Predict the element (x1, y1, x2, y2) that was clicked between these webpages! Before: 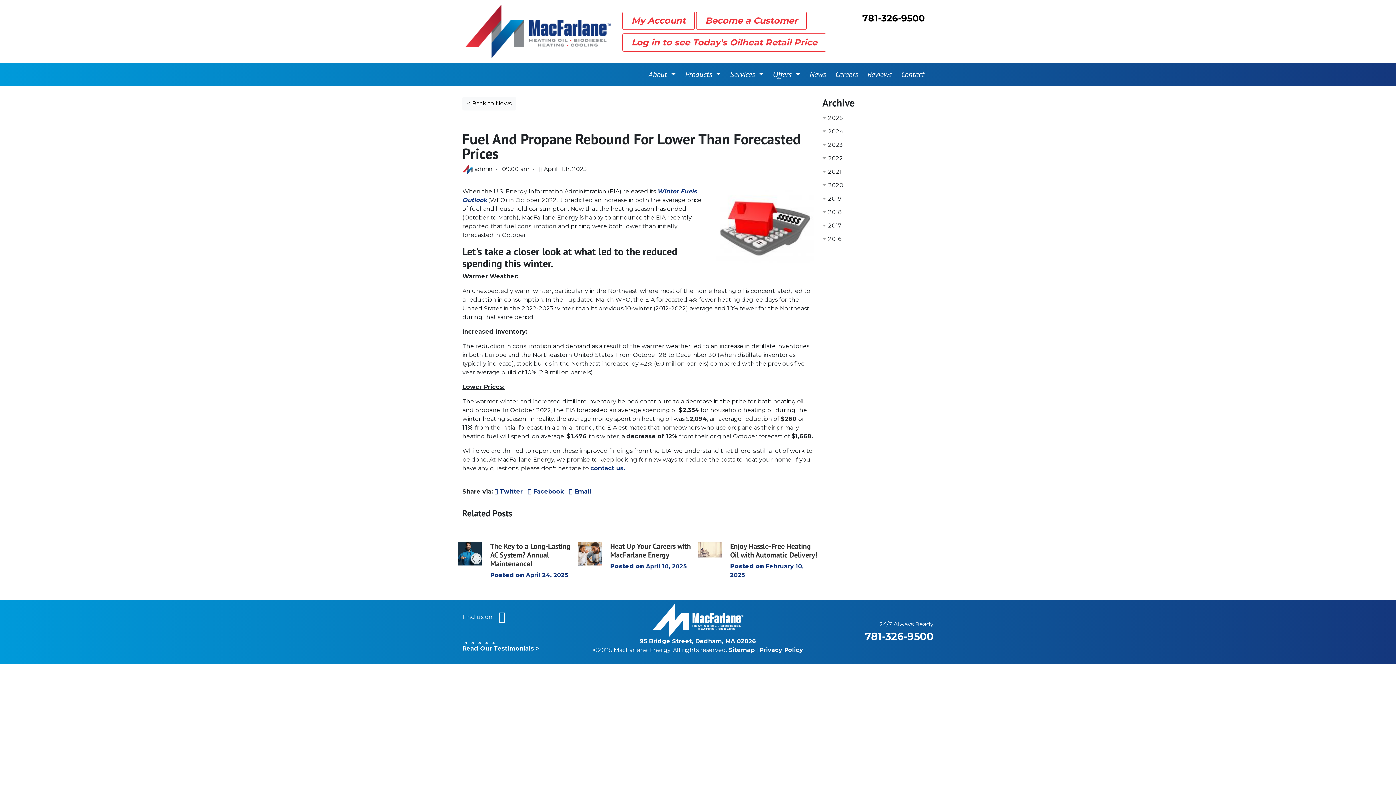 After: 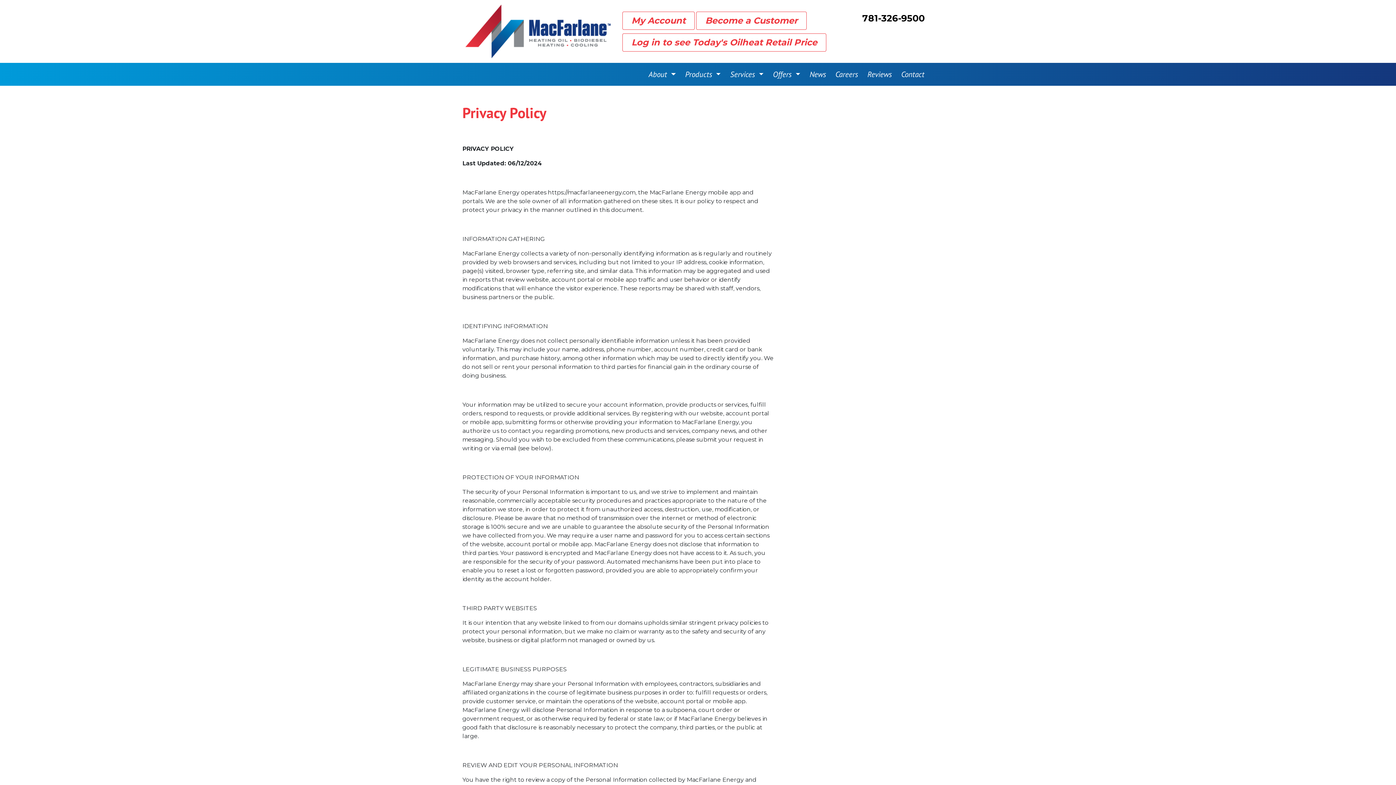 Action: label: Privacy Policy bbox: (759, 646, 803, 653)